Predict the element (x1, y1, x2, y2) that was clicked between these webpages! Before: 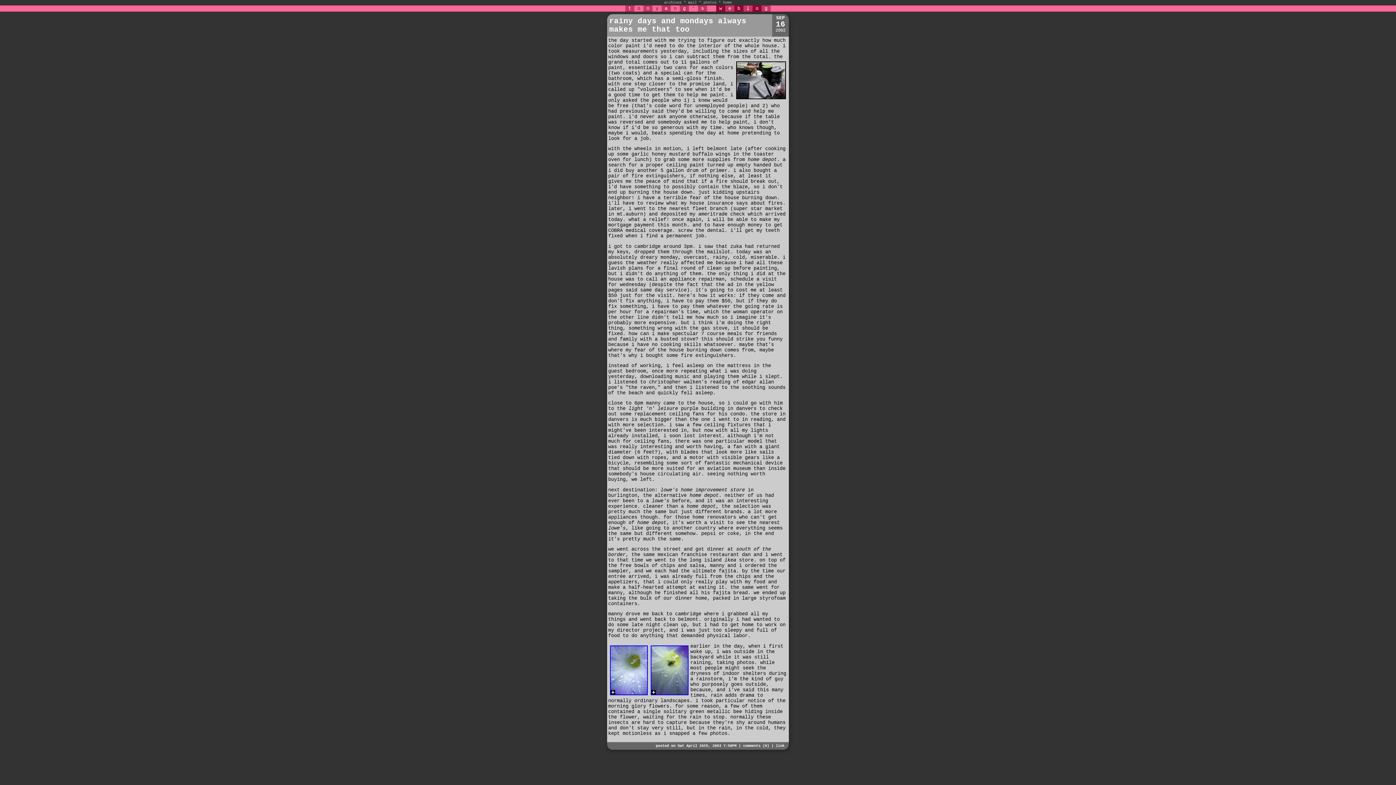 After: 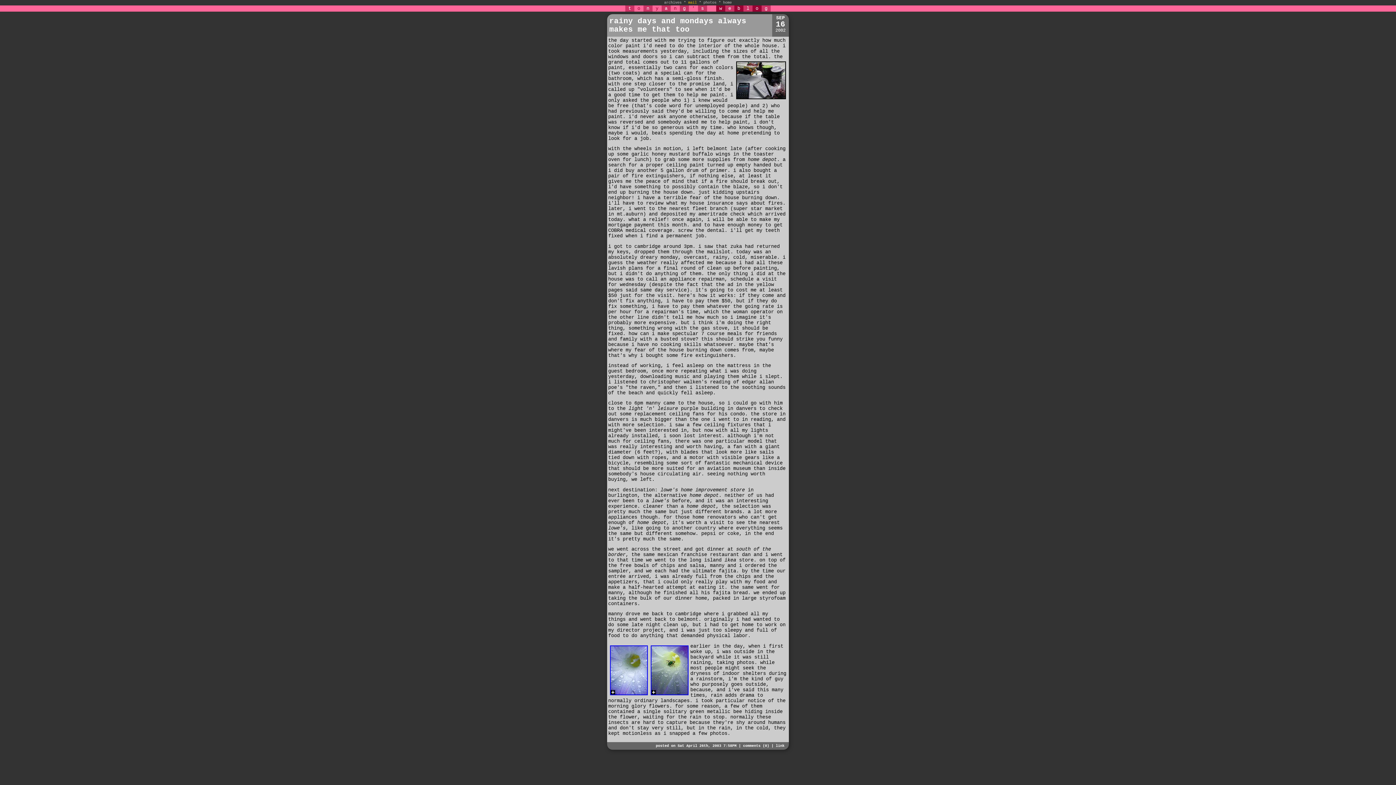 Action: bbox: (688, 0, 697, 4) label: mail